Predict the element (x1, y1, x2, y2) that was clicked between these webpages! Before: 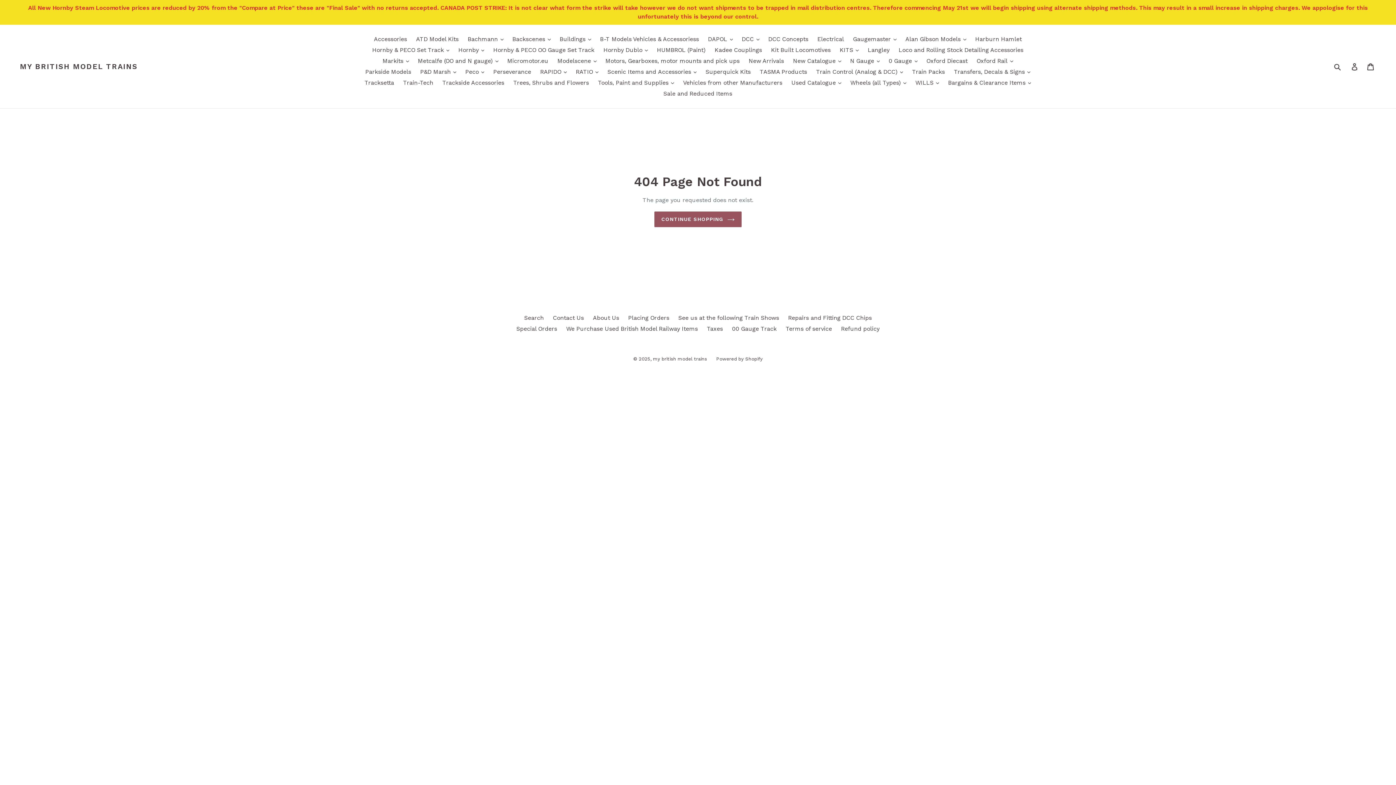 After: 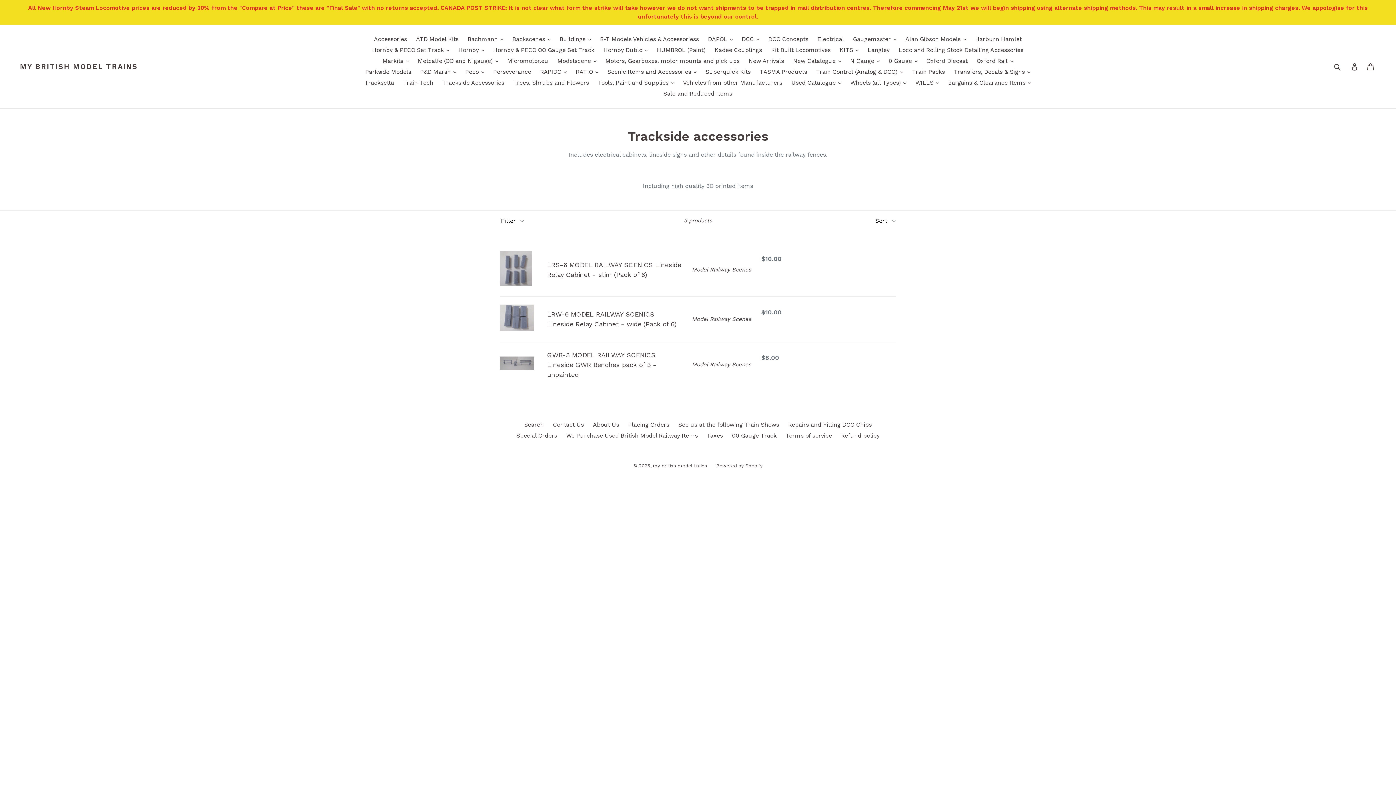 Action: bbox: (438, 77, 508, 88) label: Trackside Accessories